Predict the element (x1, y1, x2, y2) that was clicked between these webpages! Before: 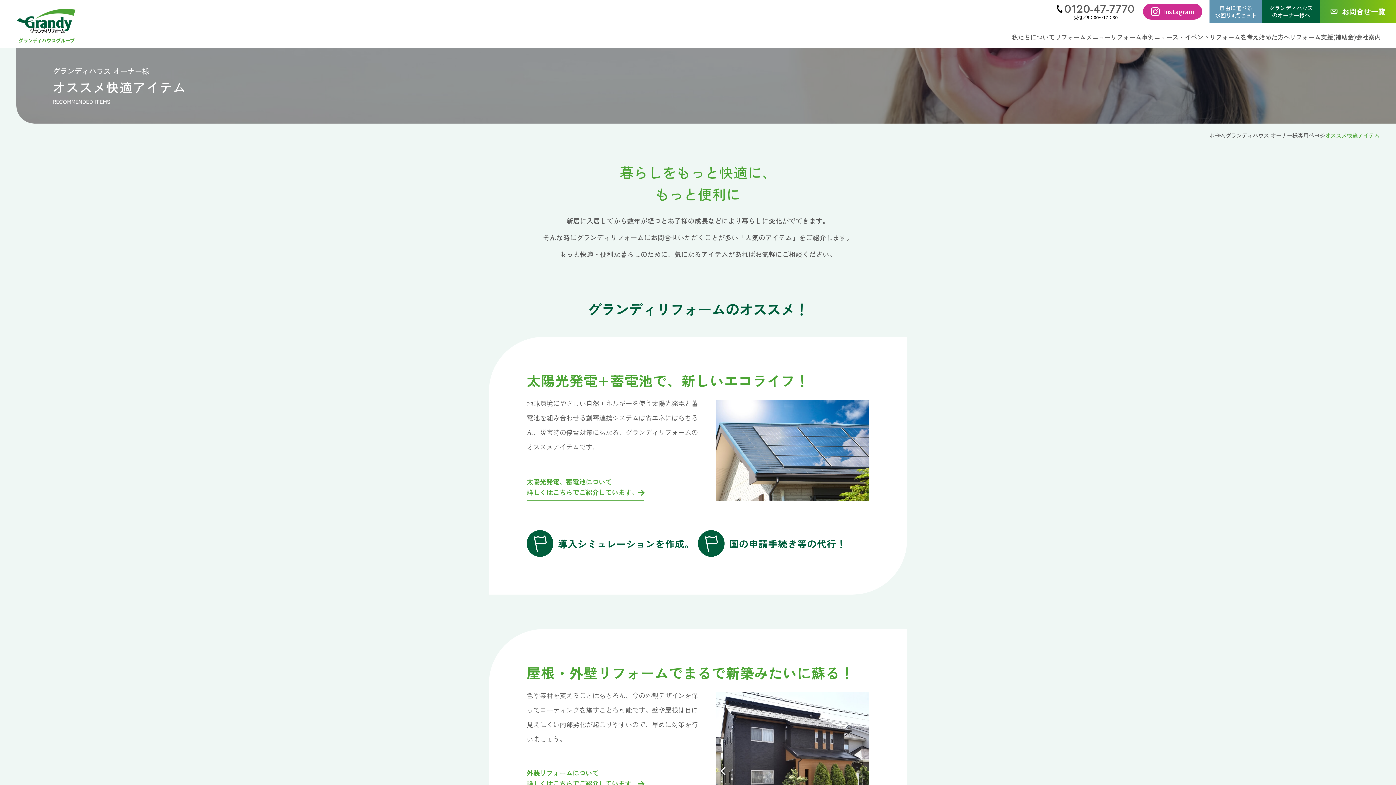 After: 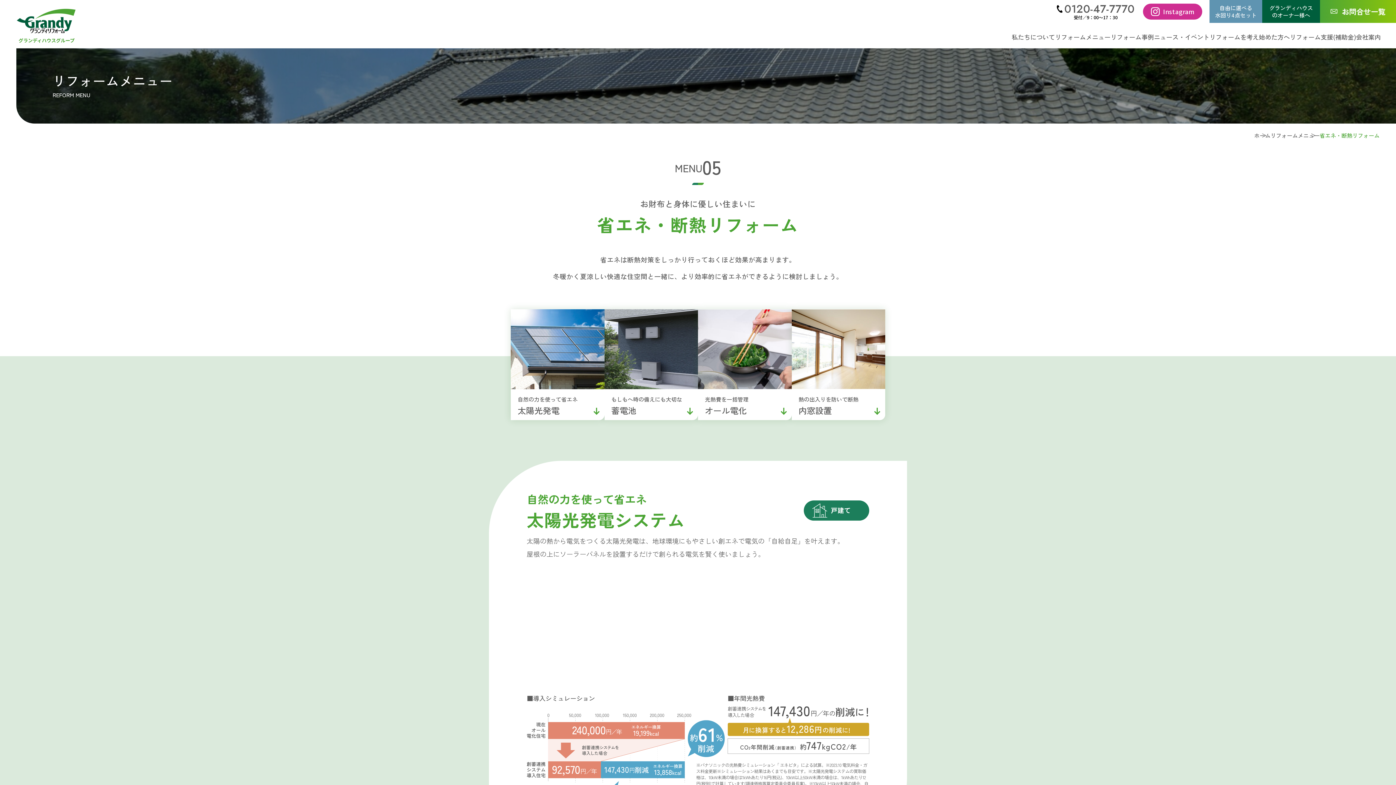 Action: bbox: (526, 476, 644, 501) label: 太陽光発電、蓄電池について
詳しくはこちらでご紹介しています。